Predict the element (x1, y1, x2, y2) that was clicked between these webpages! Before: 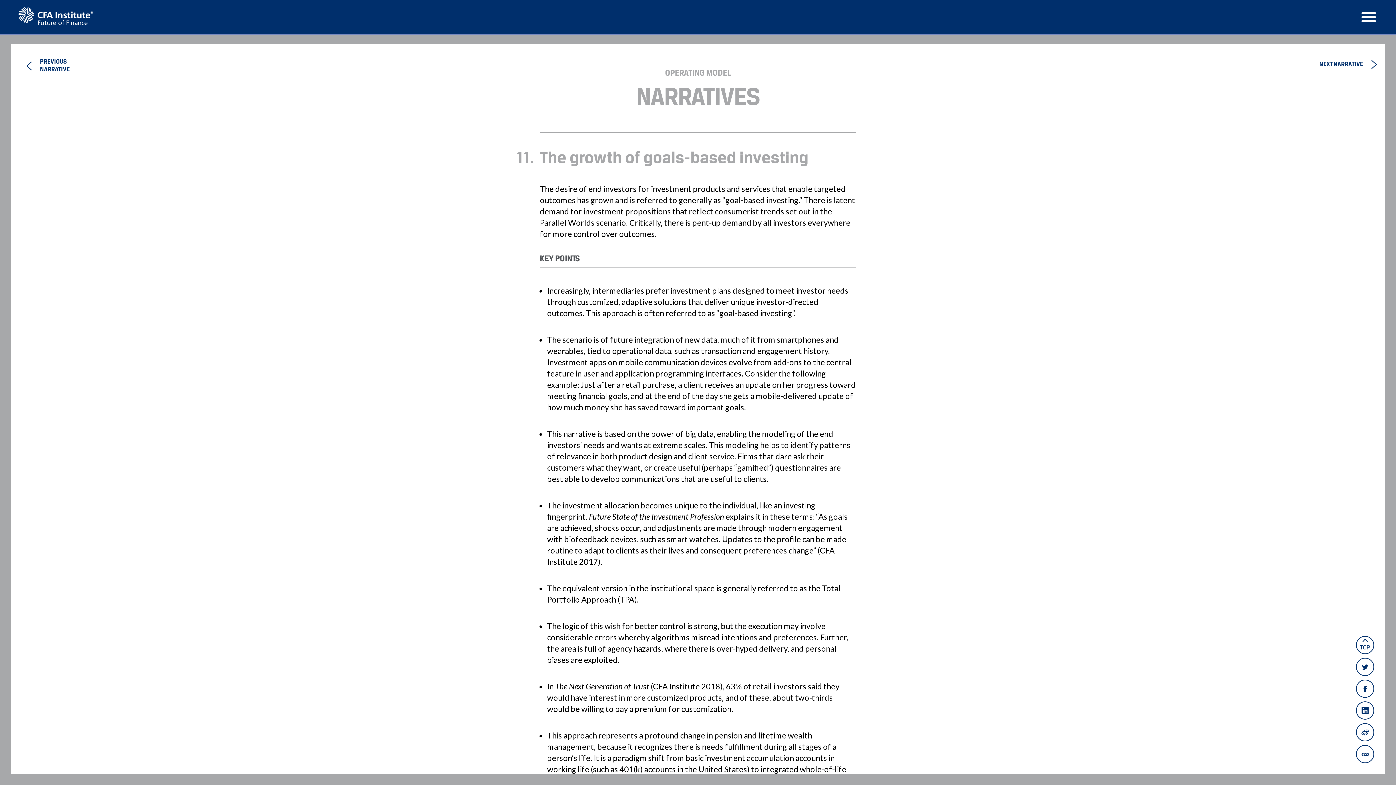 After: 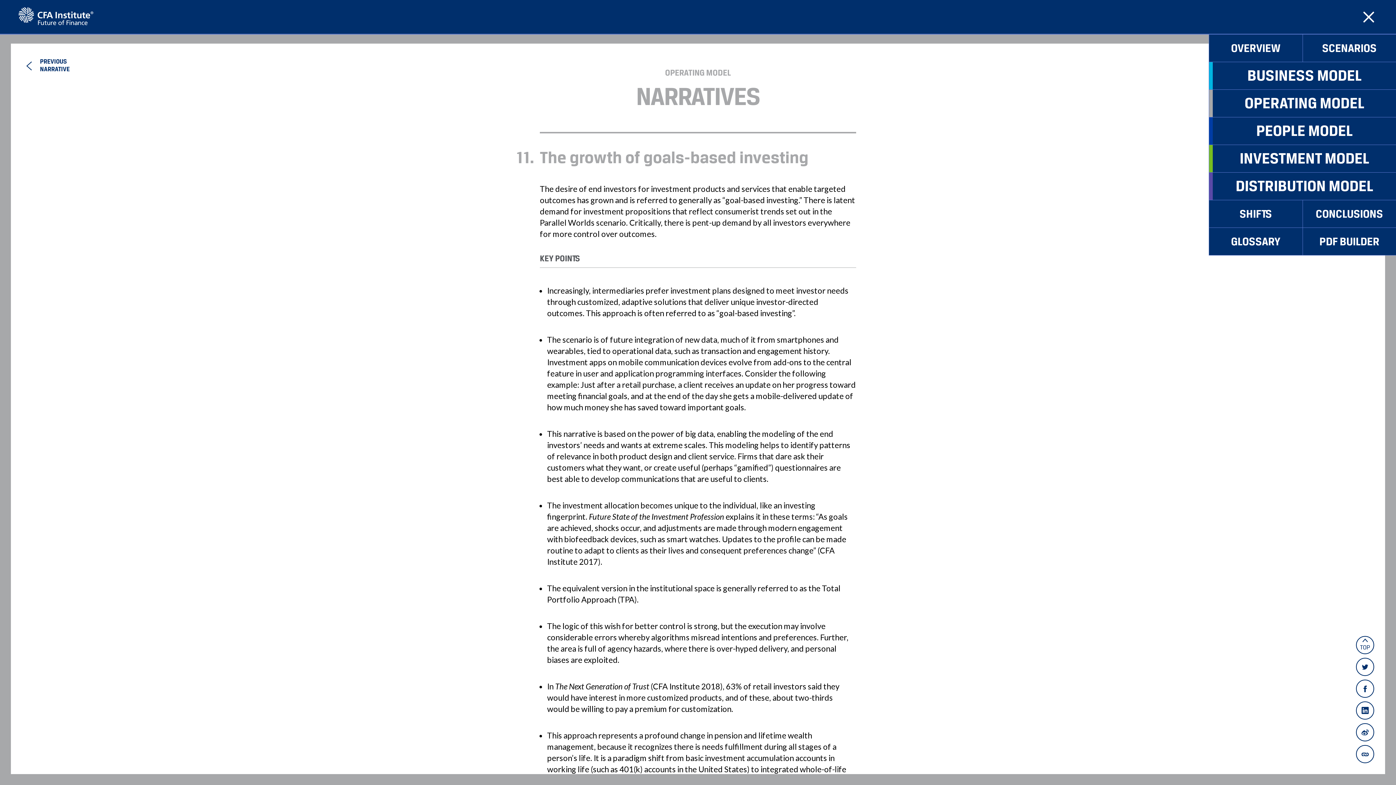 Action: bbox: (1361, 12, 1376, 21)